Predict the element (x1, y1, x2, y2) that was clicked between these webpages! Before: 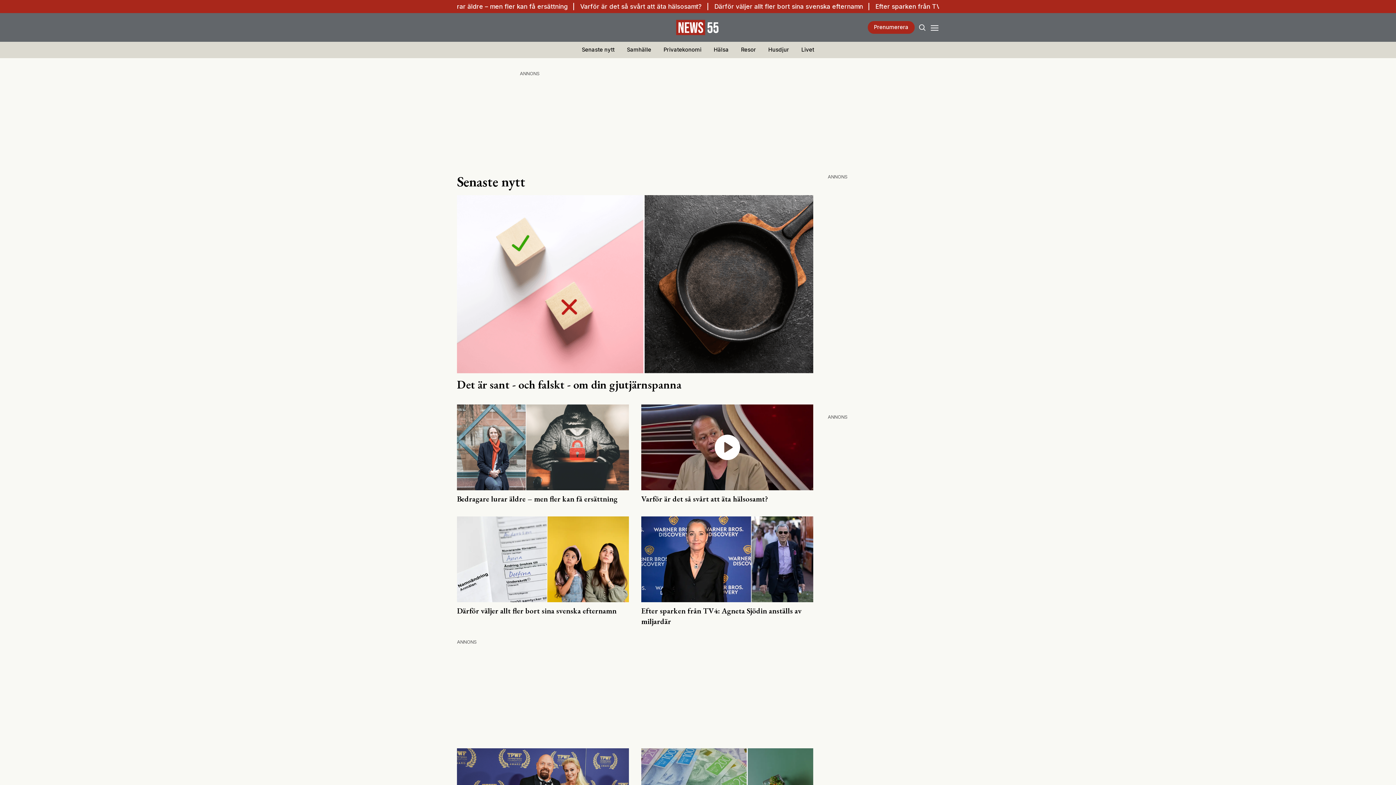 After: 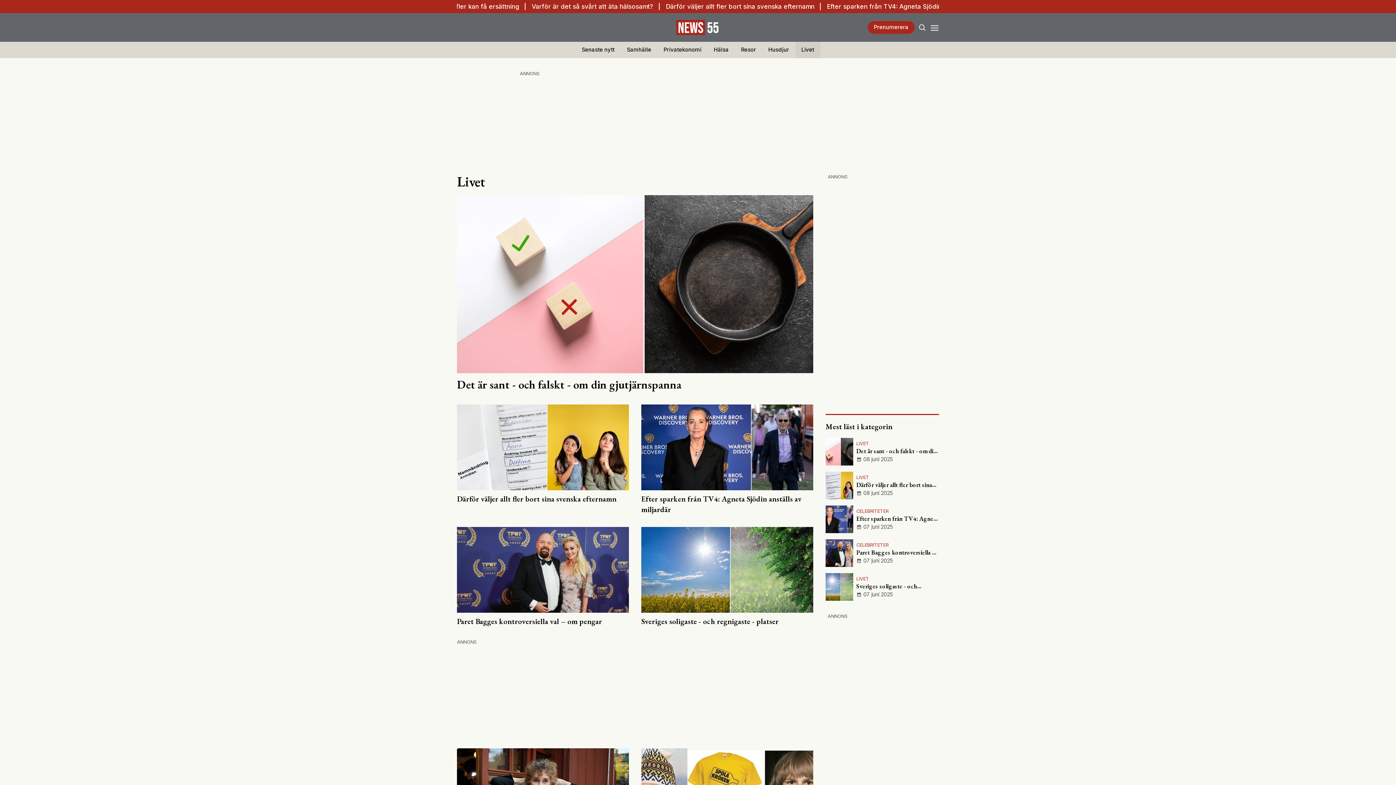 Action: label: Livet bbox: (795, 41, 820, 58)